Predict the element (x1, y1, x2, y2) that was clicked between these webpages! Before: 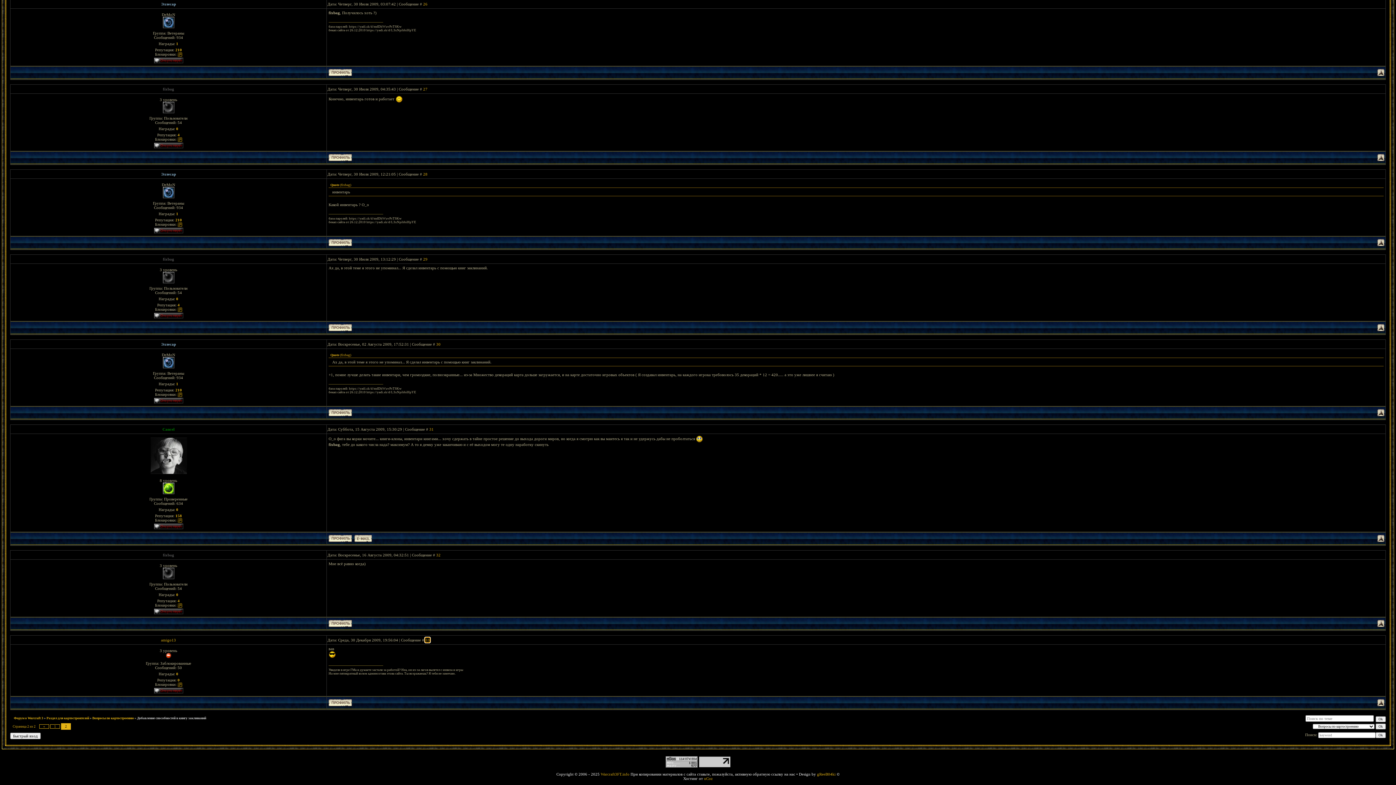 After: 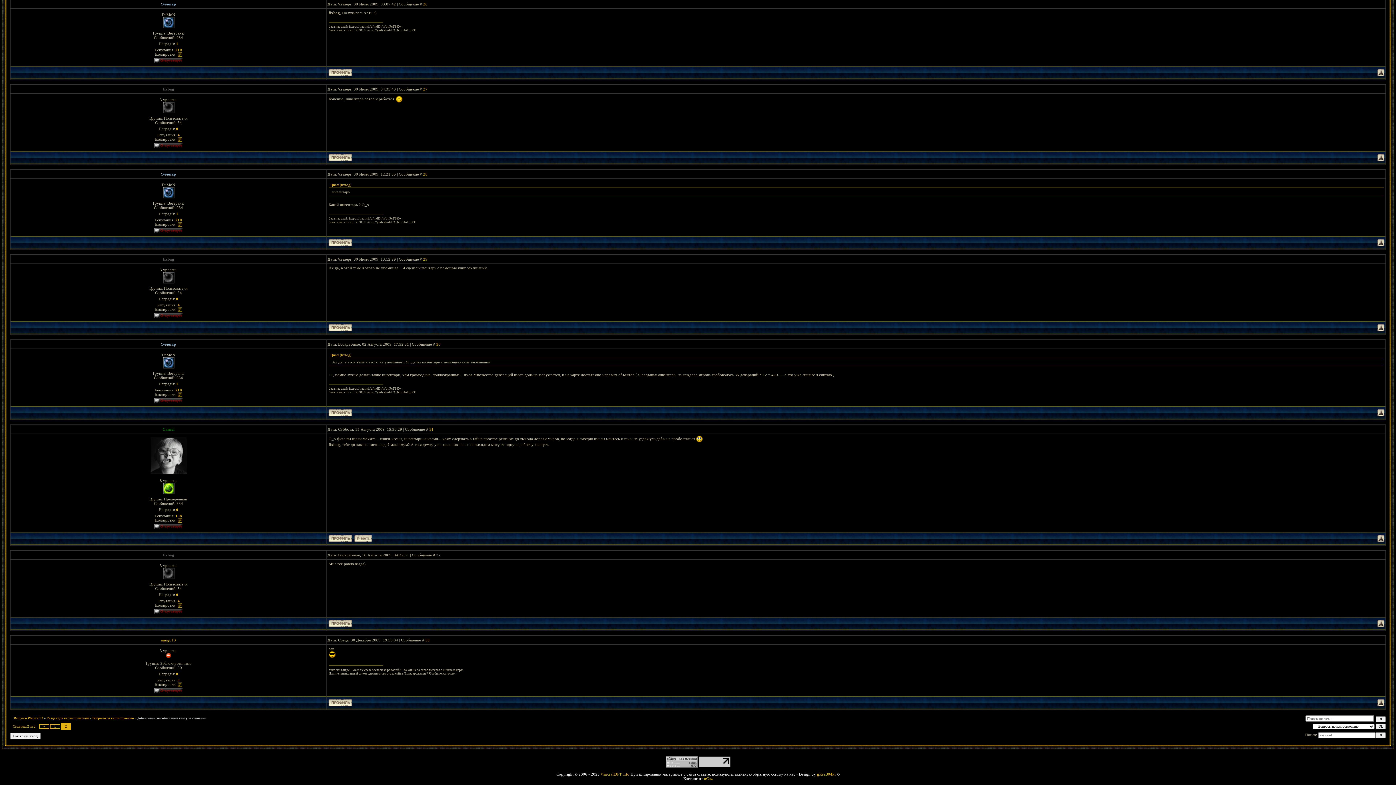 Action: bbox: (436, 553, 440, 557) label: 32